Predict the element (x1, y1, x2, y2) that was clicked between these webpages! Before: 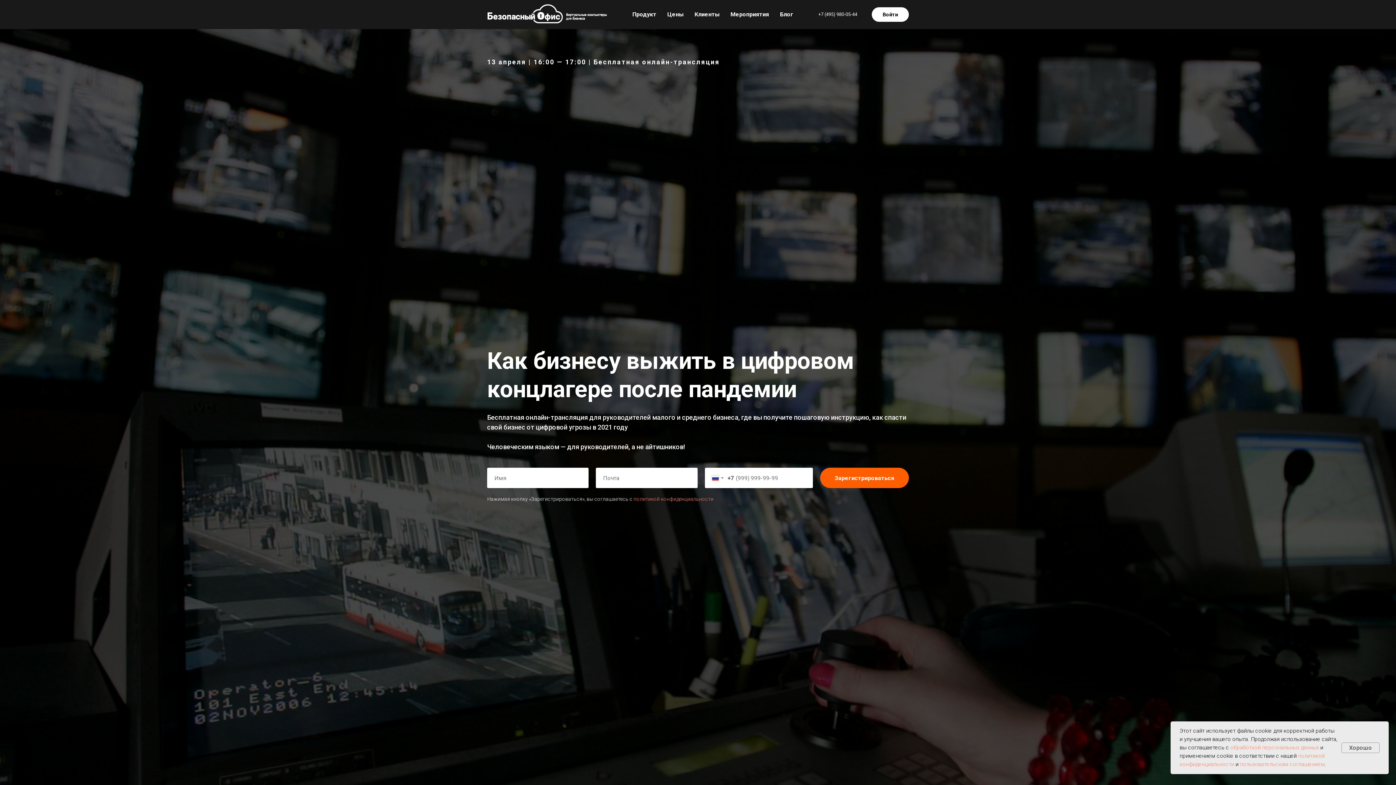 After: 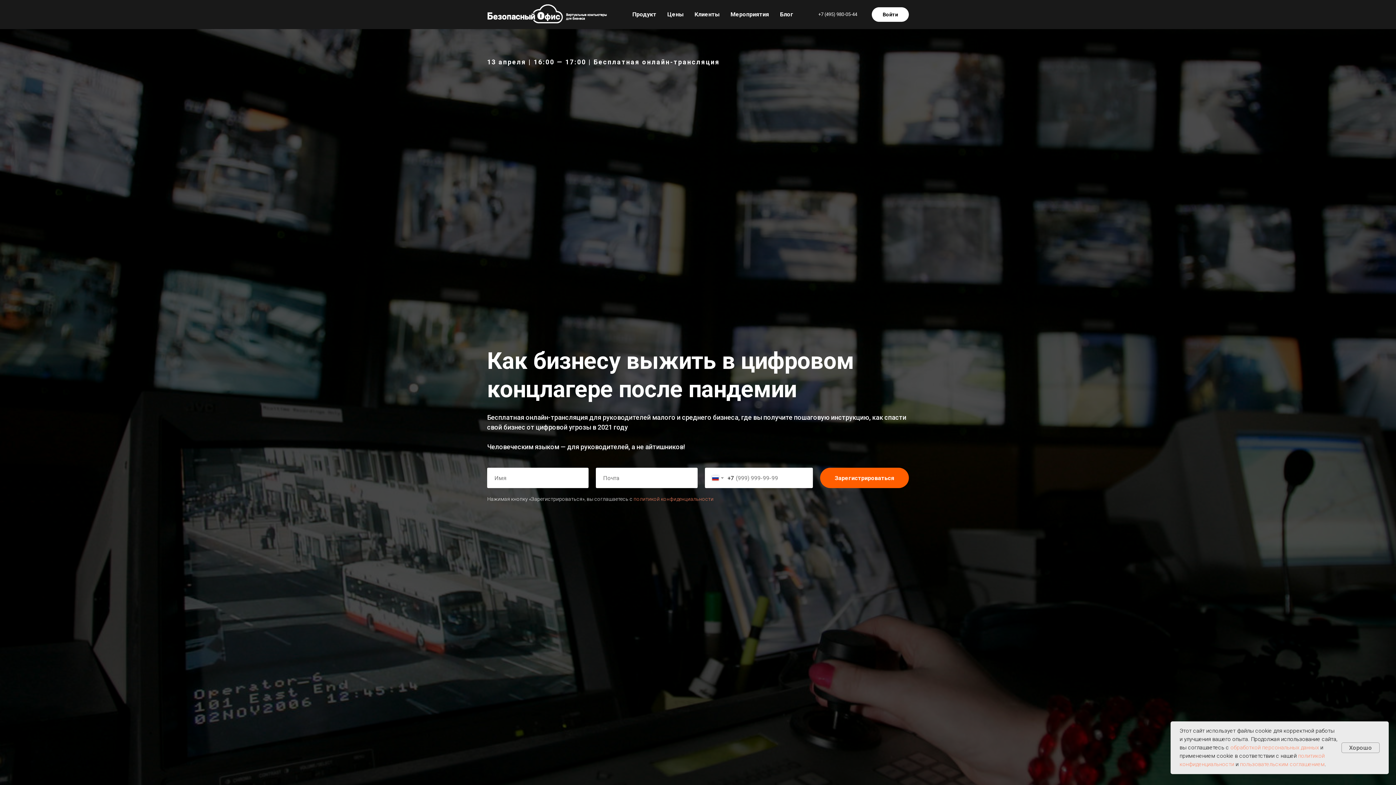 Action: label: пользовательским соглашением bbox: (1240, 761, 1325, 768)